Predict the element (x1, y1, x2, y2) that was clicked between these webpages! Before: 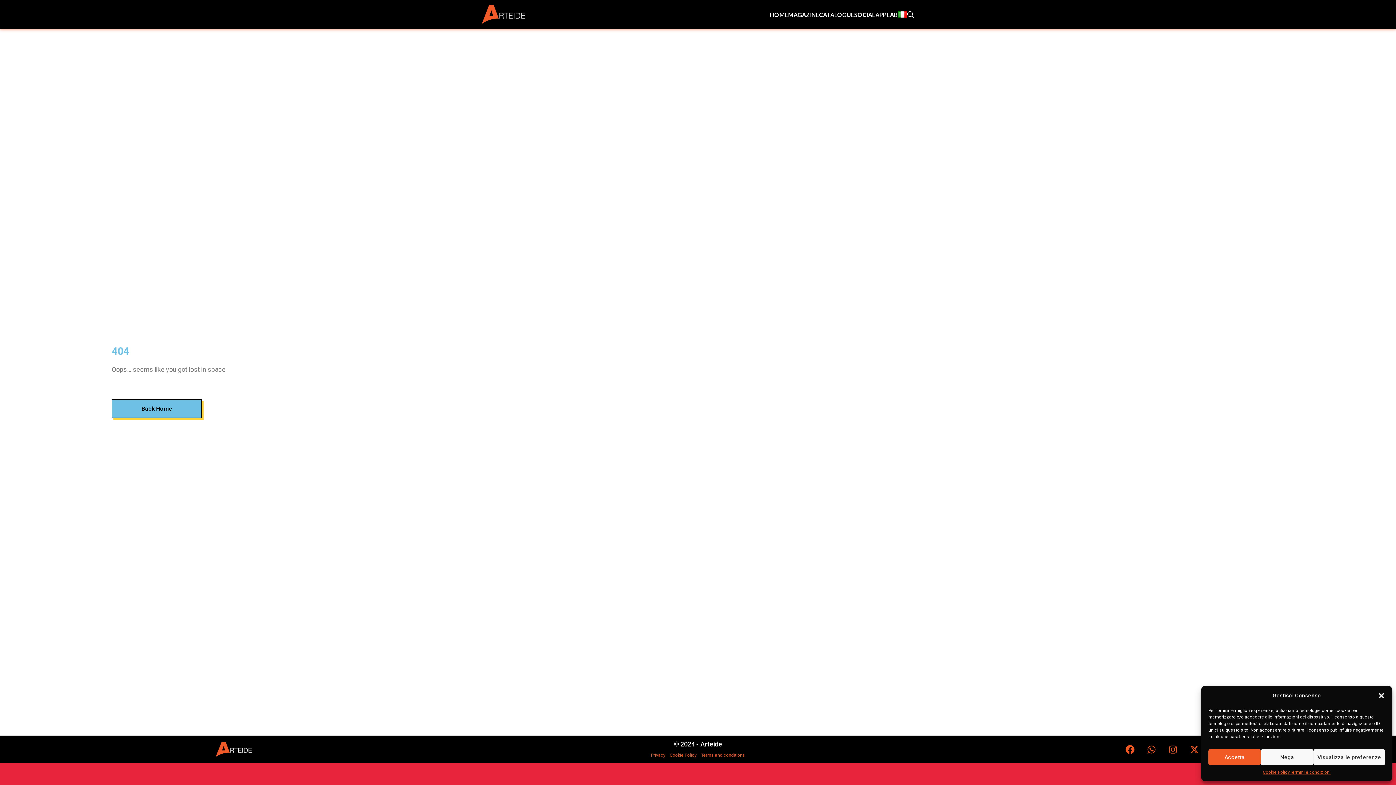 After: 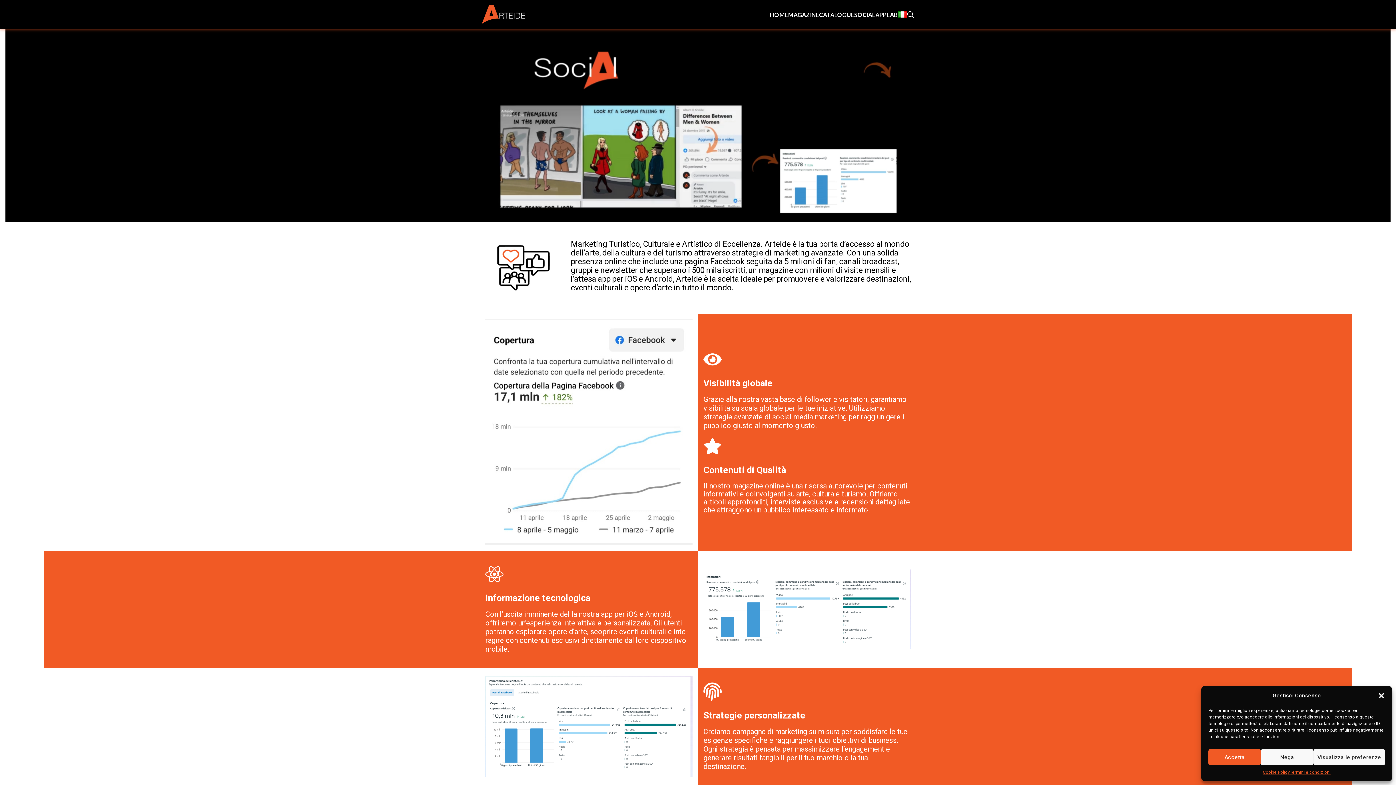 Action: label: SOCIAL bbox: (854, 7, 875, 21)